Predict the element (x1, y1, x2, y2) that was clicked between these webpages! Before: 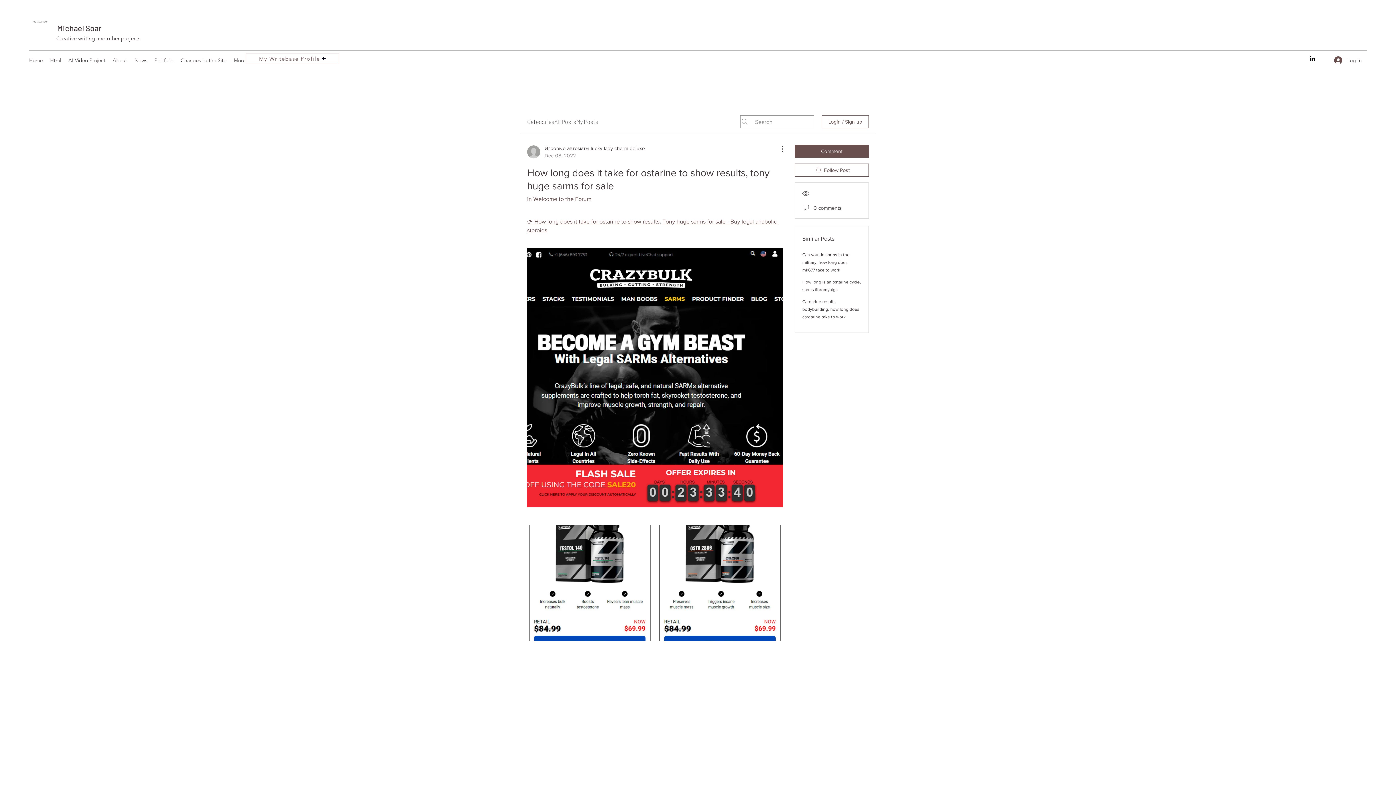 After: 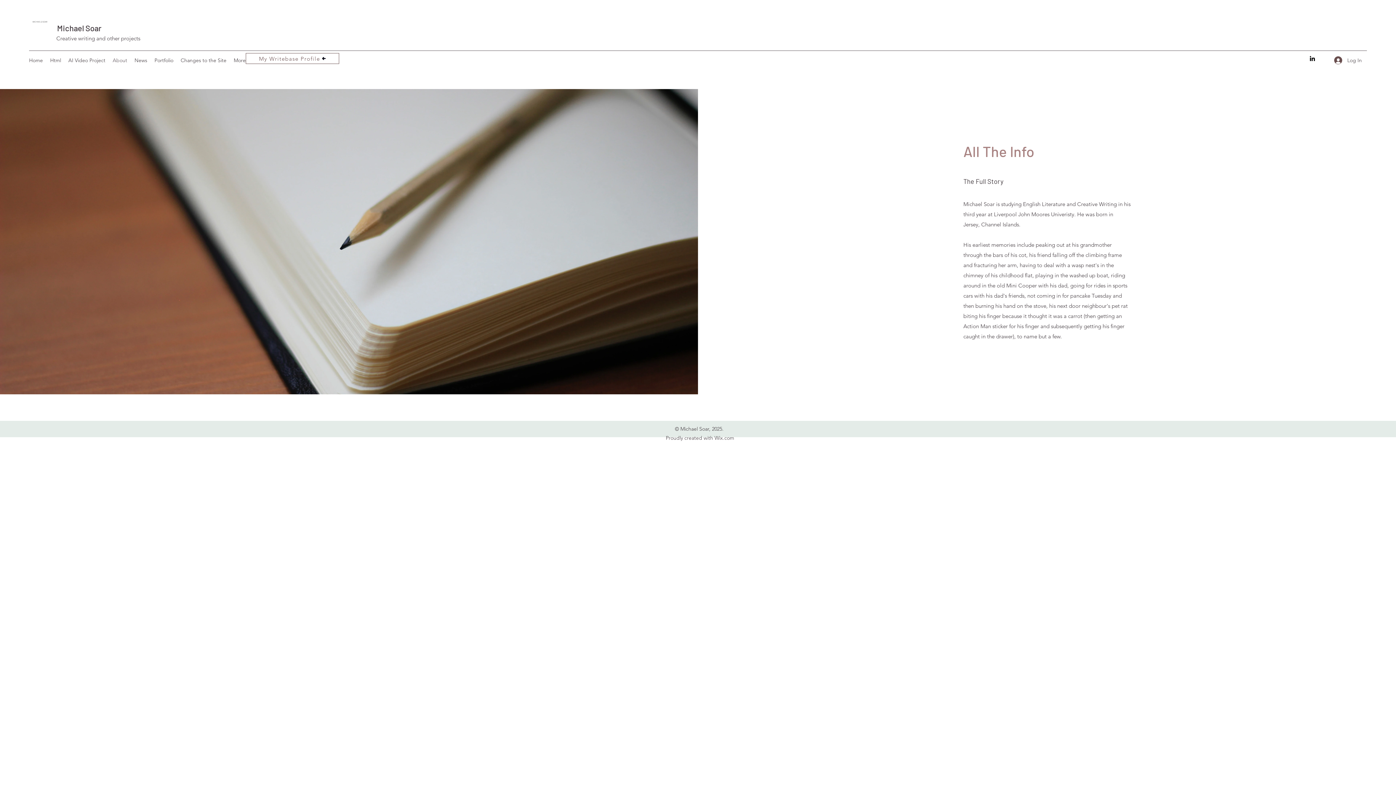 Action: label: About bbox: (109, 54, 130, 65)